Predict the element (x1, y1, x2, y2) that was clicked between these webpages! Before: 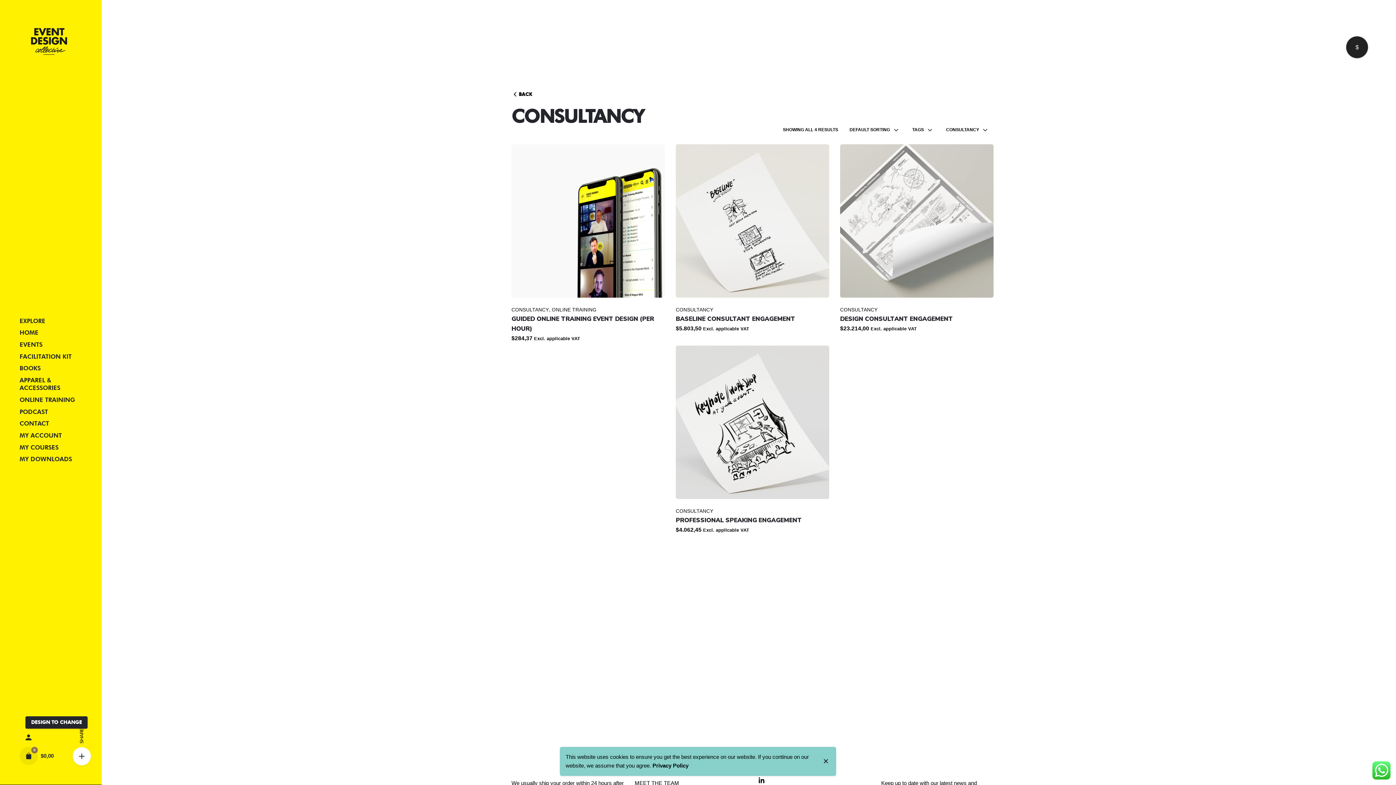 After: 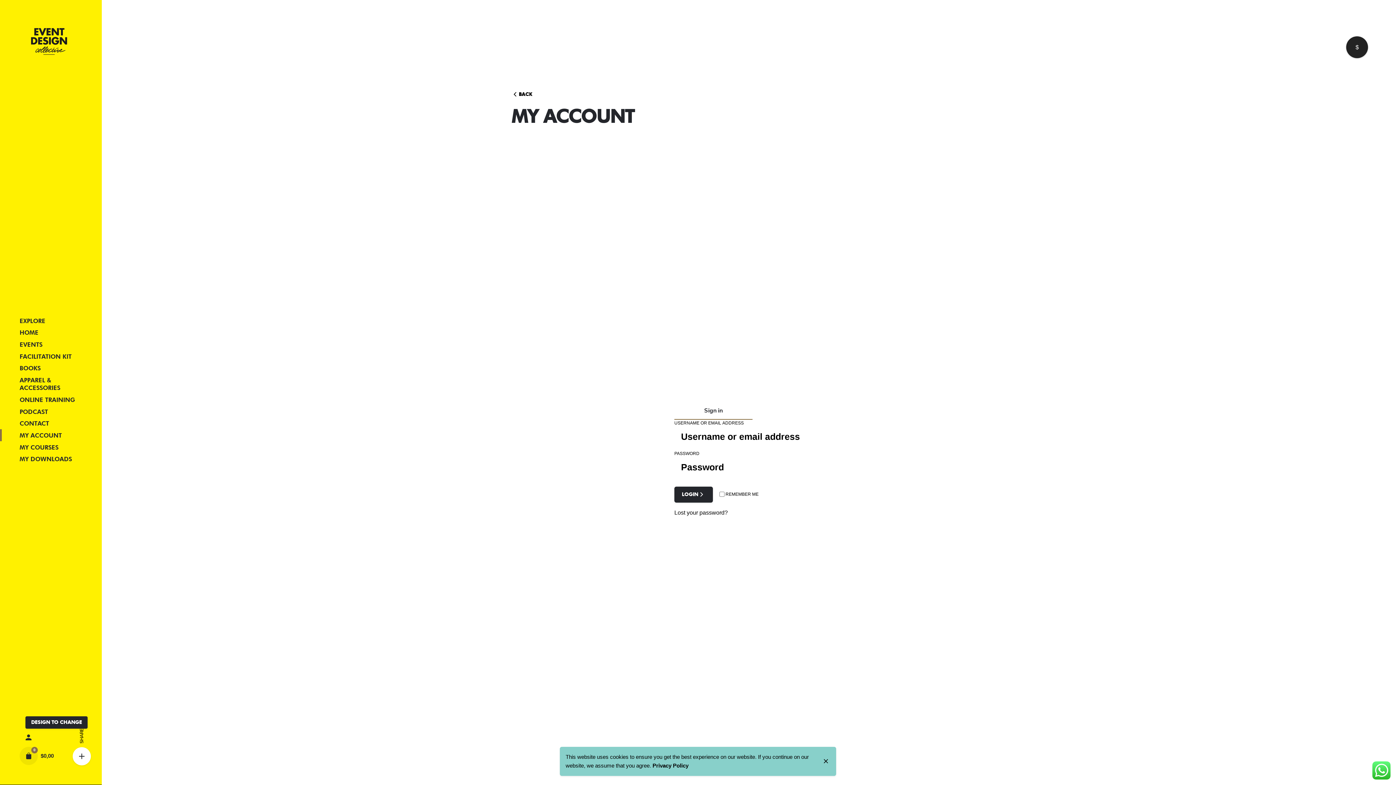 Action: bbox: (0, 429, 101, 441) label: MY ACCOUNT